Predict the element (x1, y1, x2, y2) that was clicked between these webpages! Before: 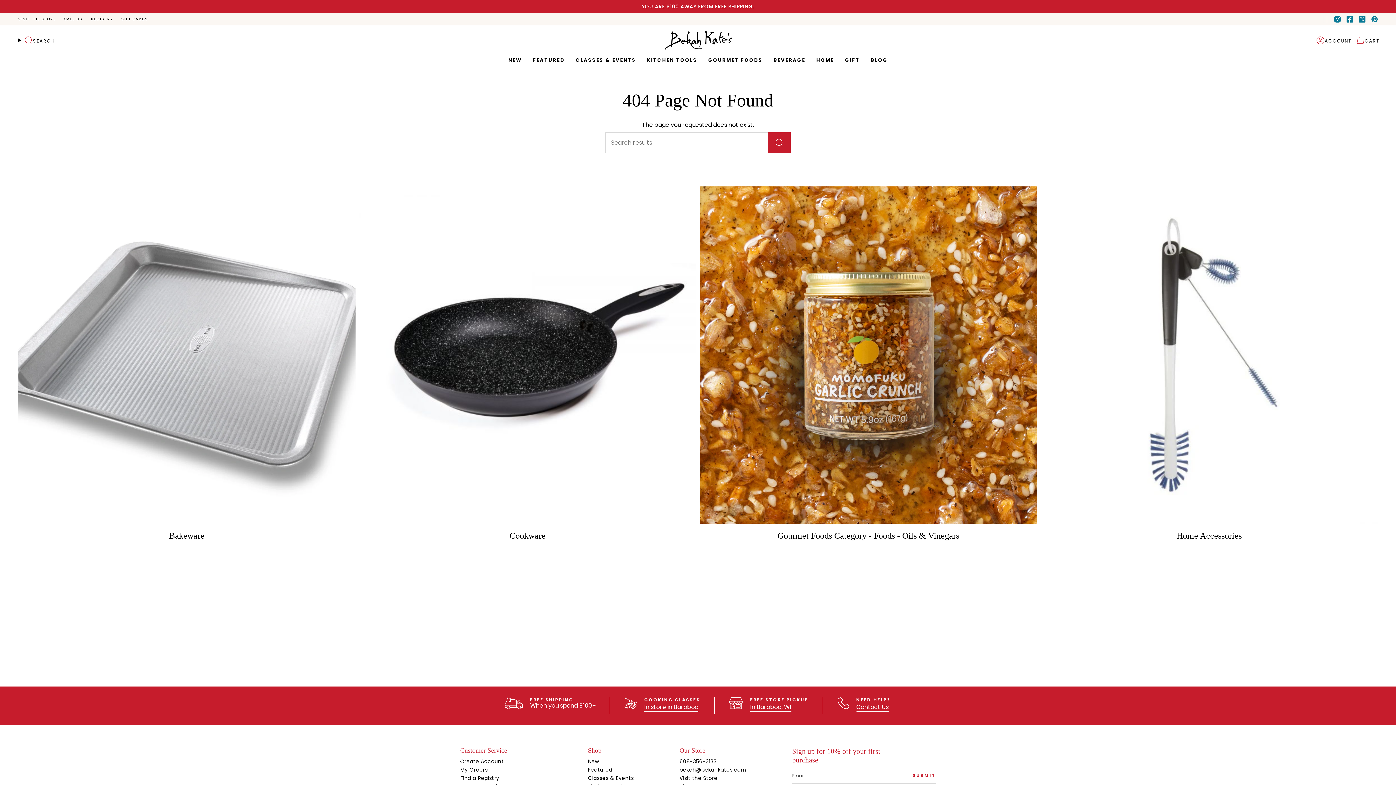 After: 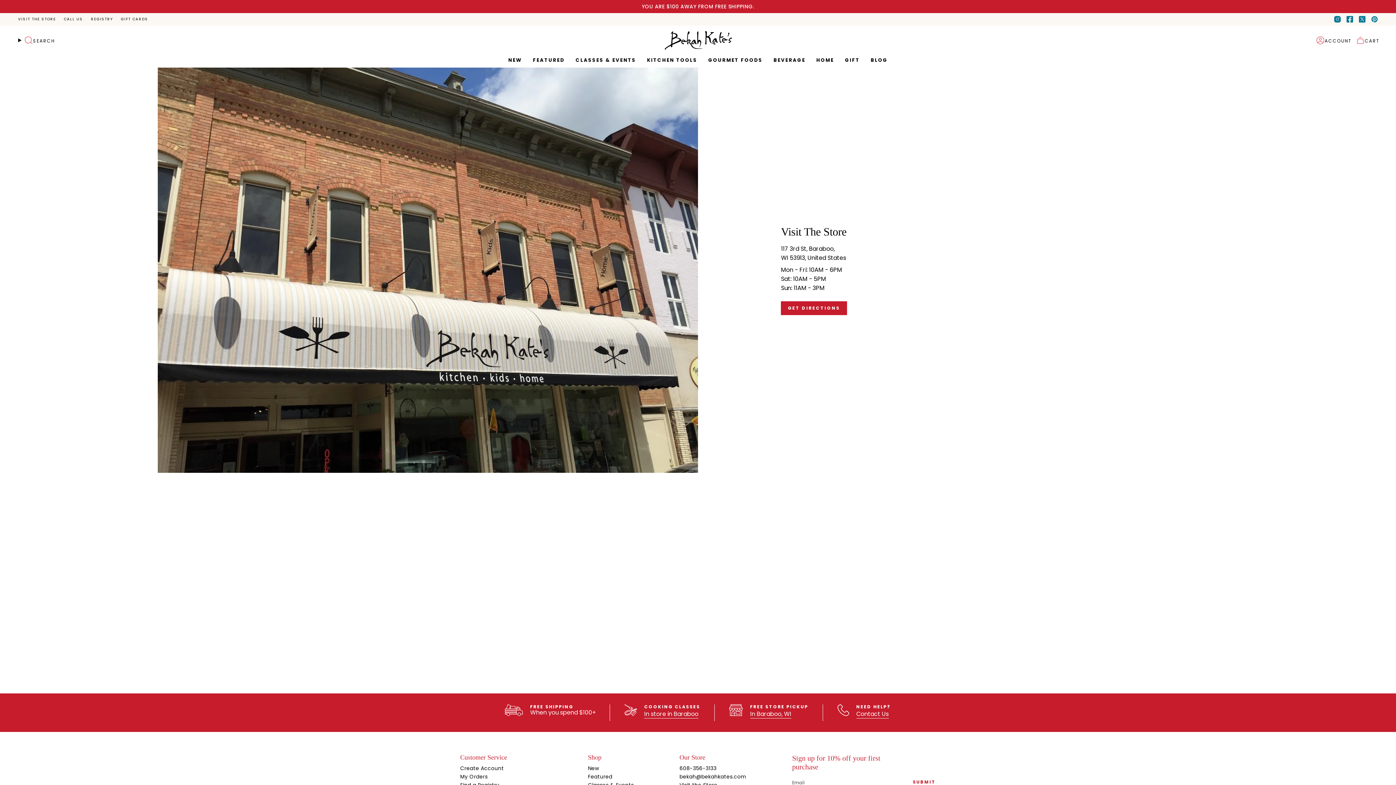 Action: bbox: (679, 774, 717, 782) label: Visit the Store